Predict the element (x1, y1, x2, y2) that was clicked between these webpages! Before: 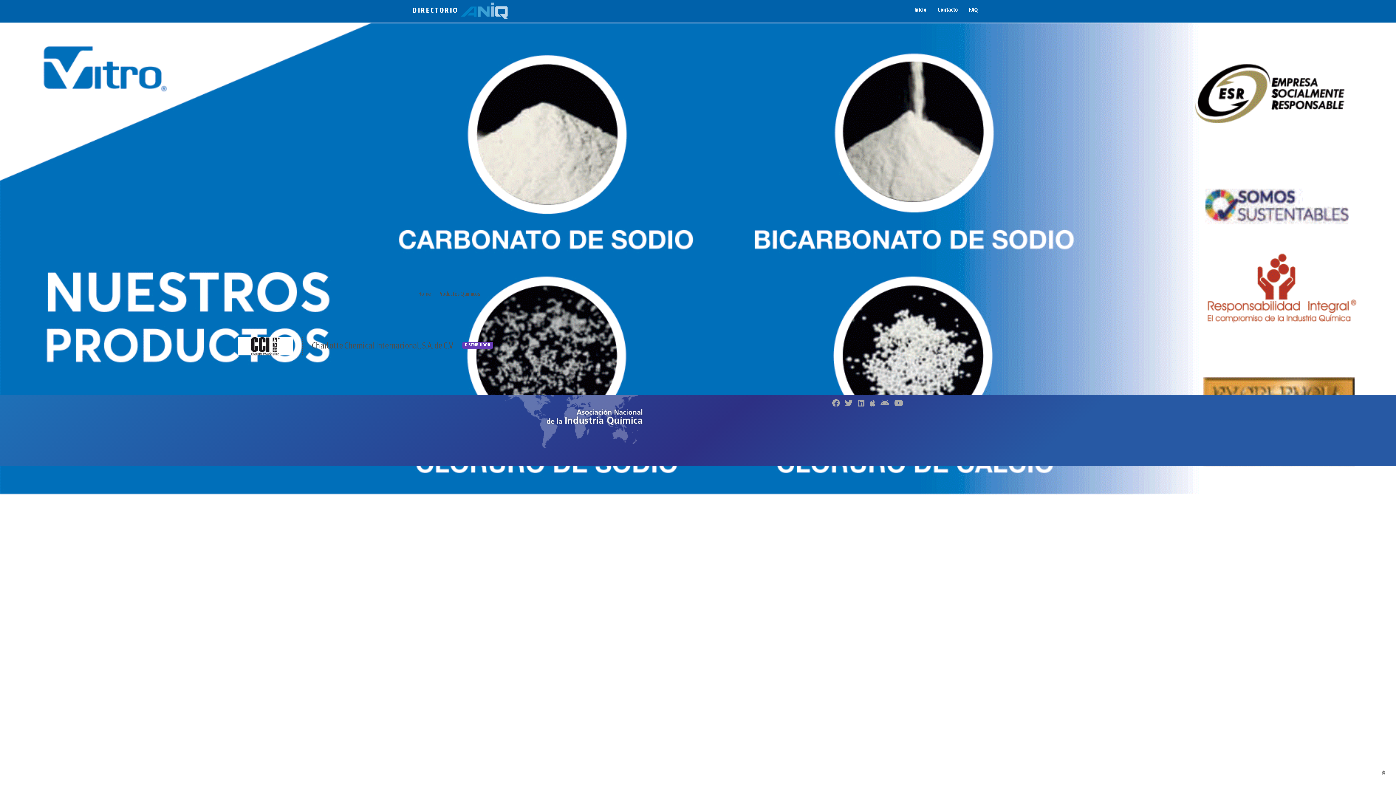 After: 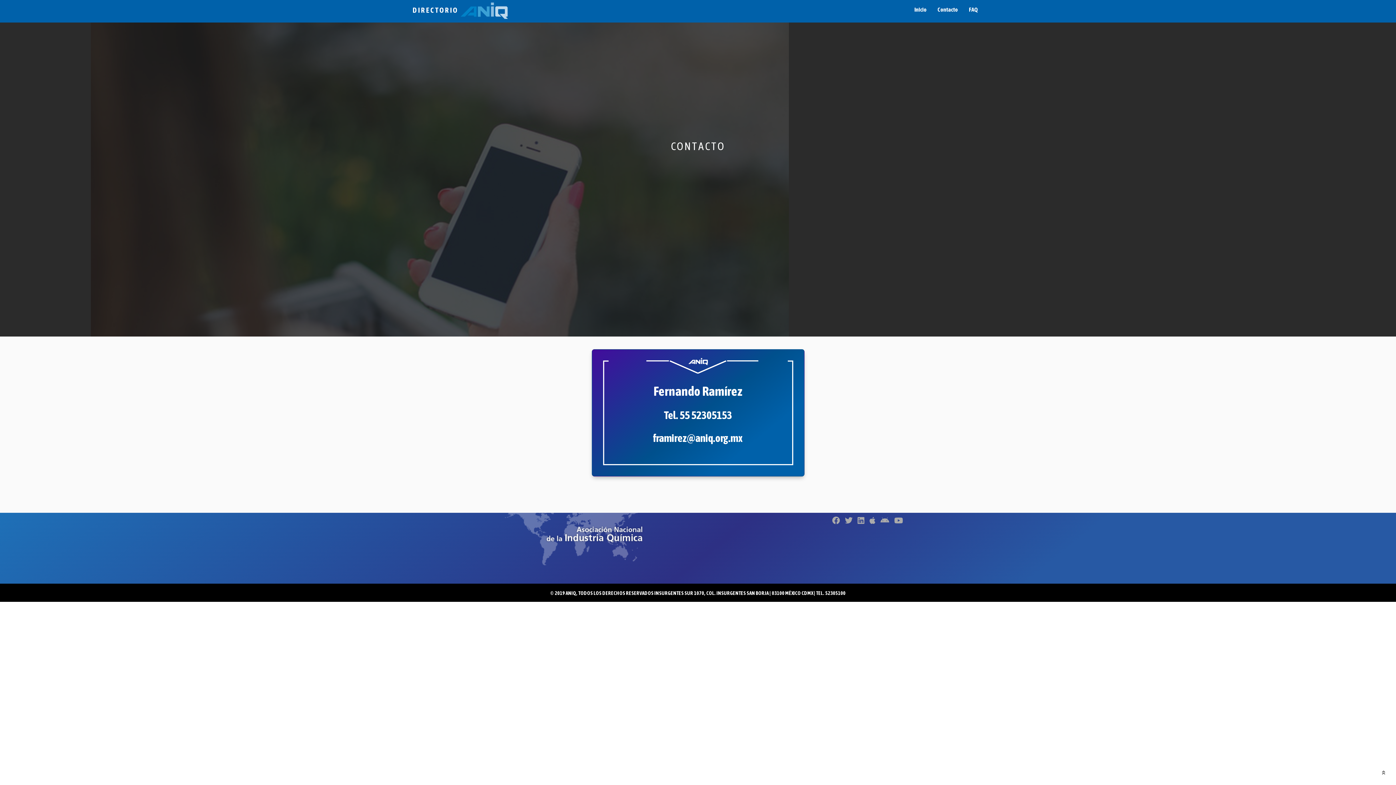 Action: label: Contacto bbox: (932, 0, 963, 18)